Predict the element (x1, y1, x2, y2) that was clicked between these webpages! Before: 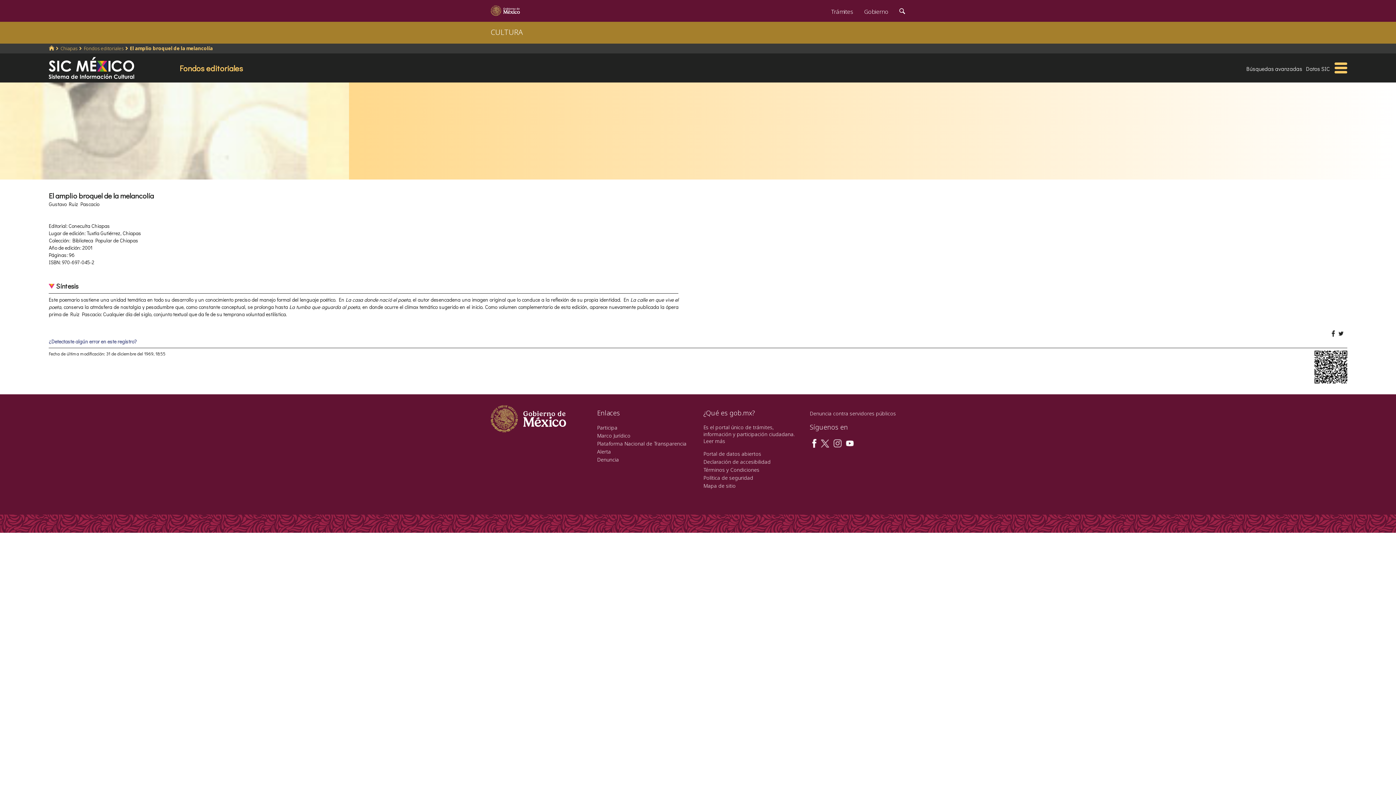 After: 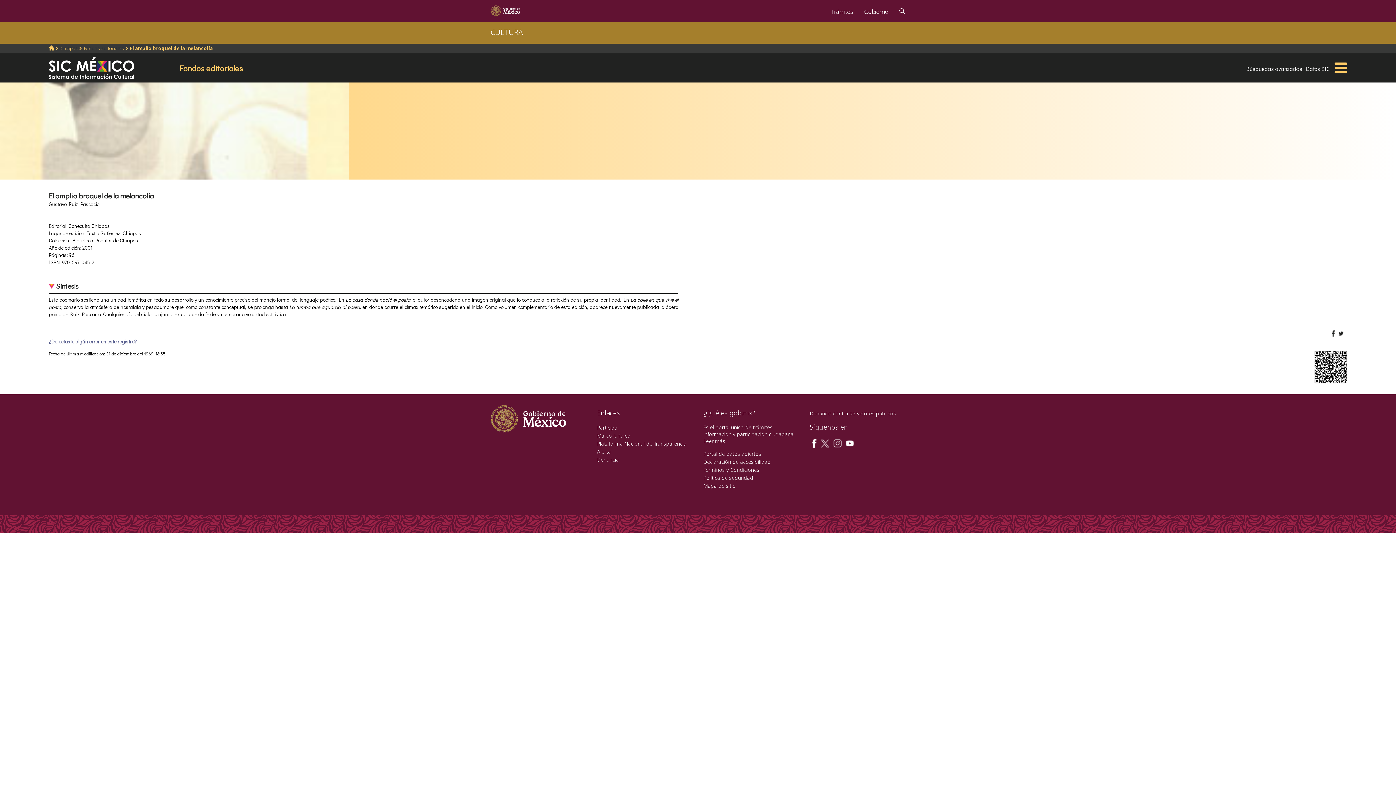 Action: bbox: (1338, 329, 1343, 336)